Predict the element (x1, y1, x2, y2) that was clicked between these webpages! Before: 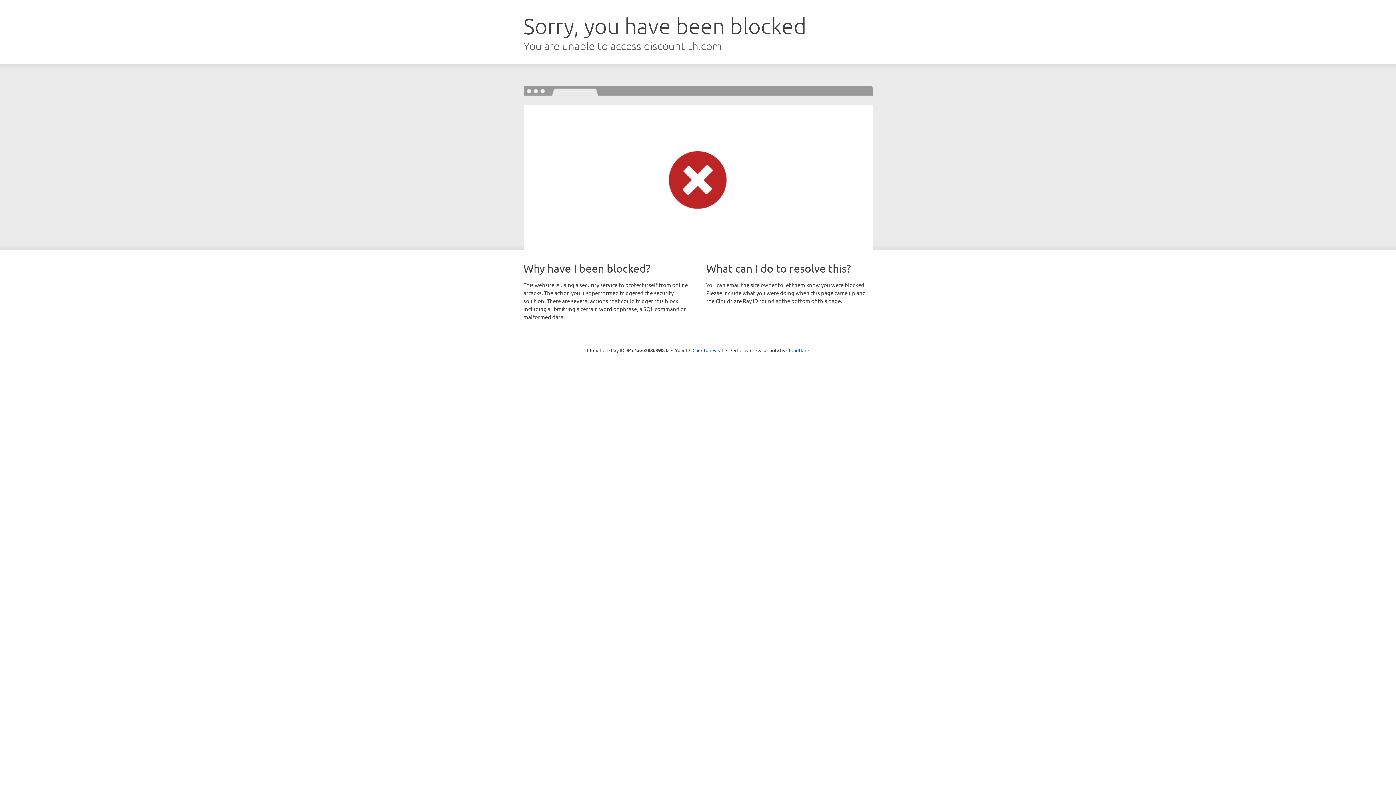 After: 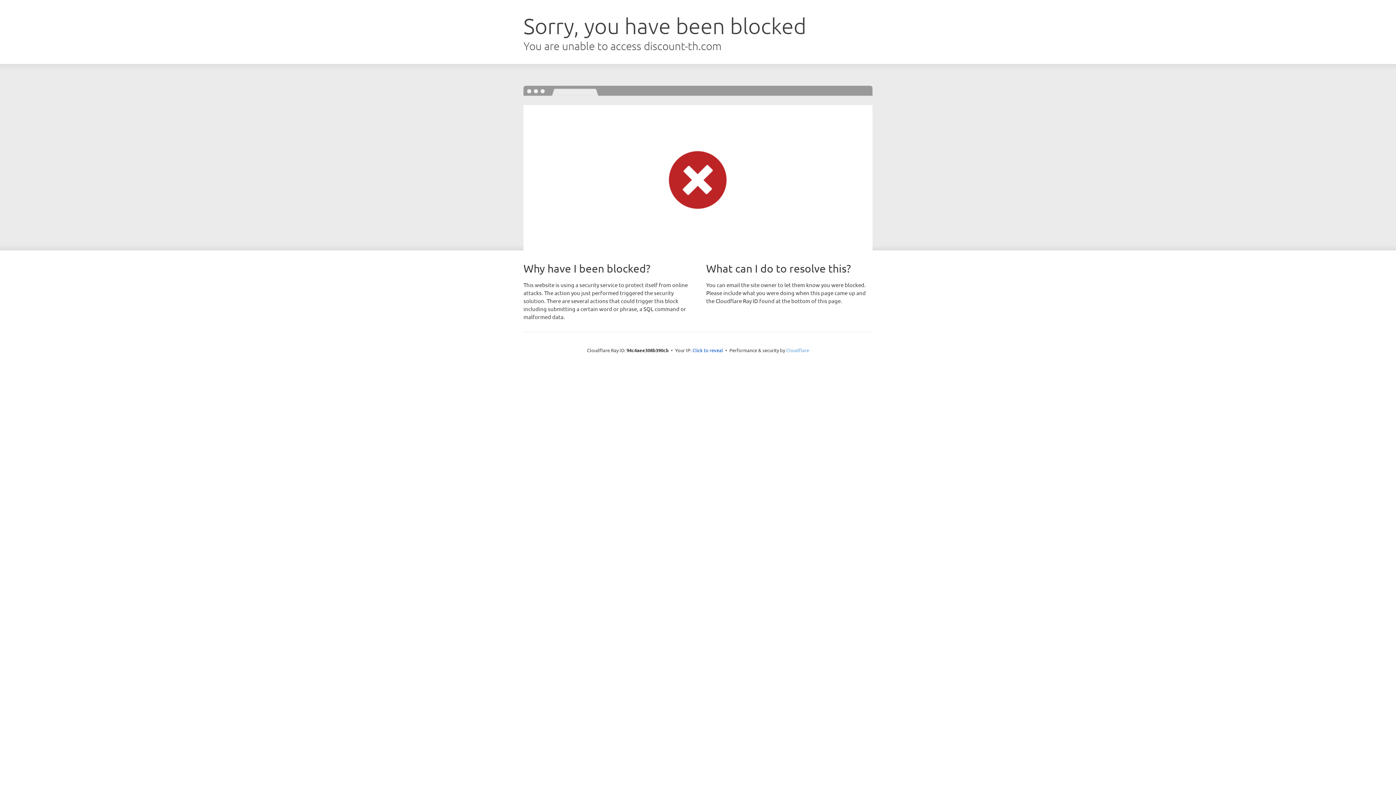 Action: label: Cloudflare bbox: (786, 347, 809, 353)